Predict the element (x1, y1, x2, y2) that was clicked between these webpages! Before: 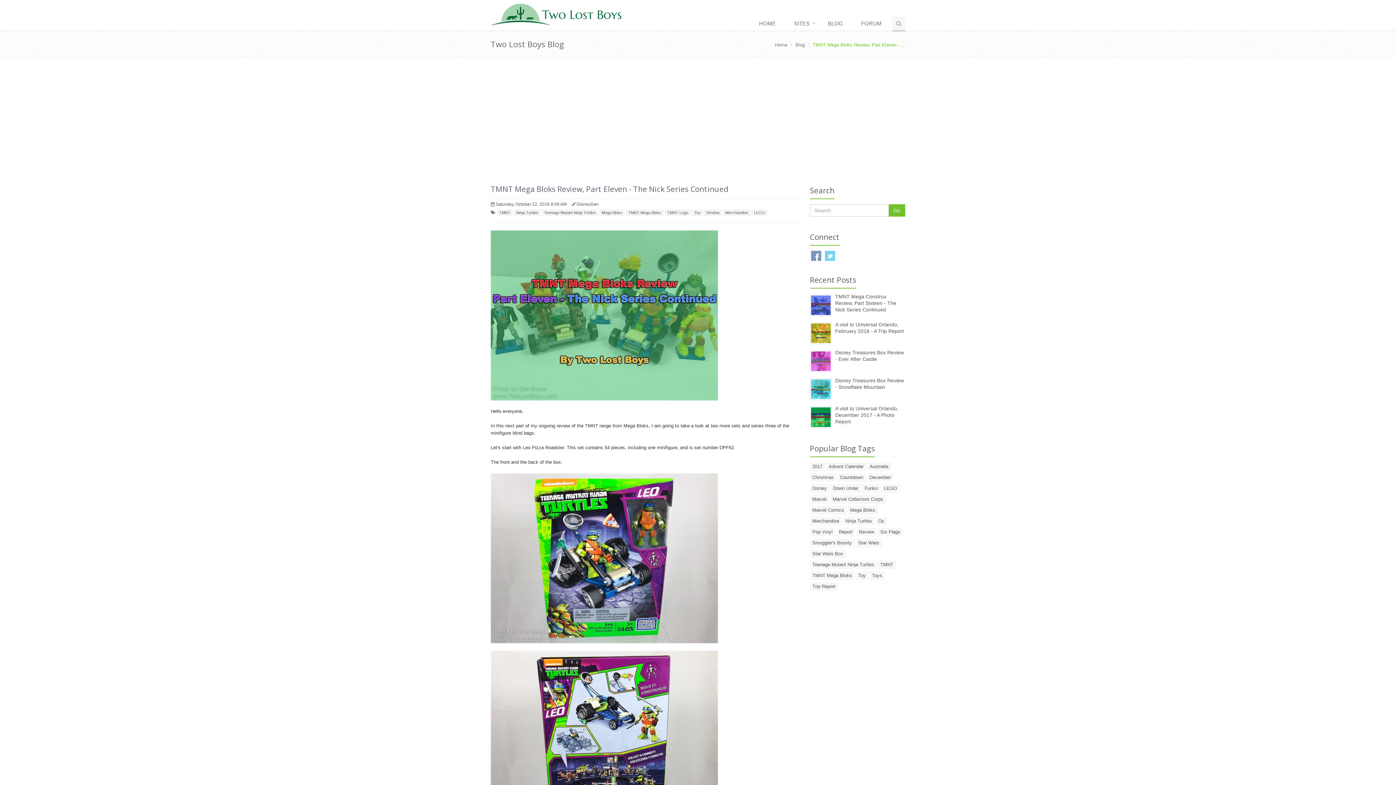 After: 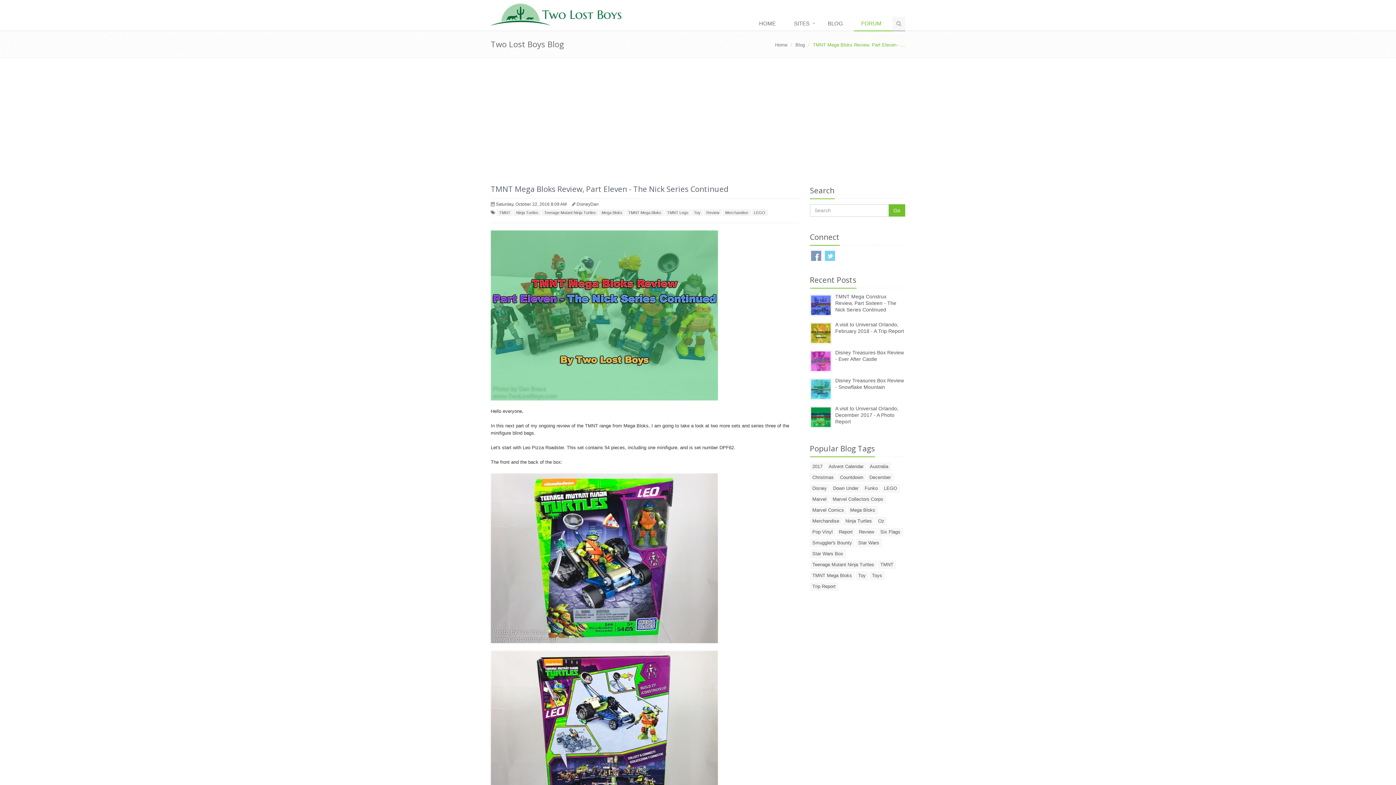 Action: bbox: (854, 16, 892, 31) label: FORUM